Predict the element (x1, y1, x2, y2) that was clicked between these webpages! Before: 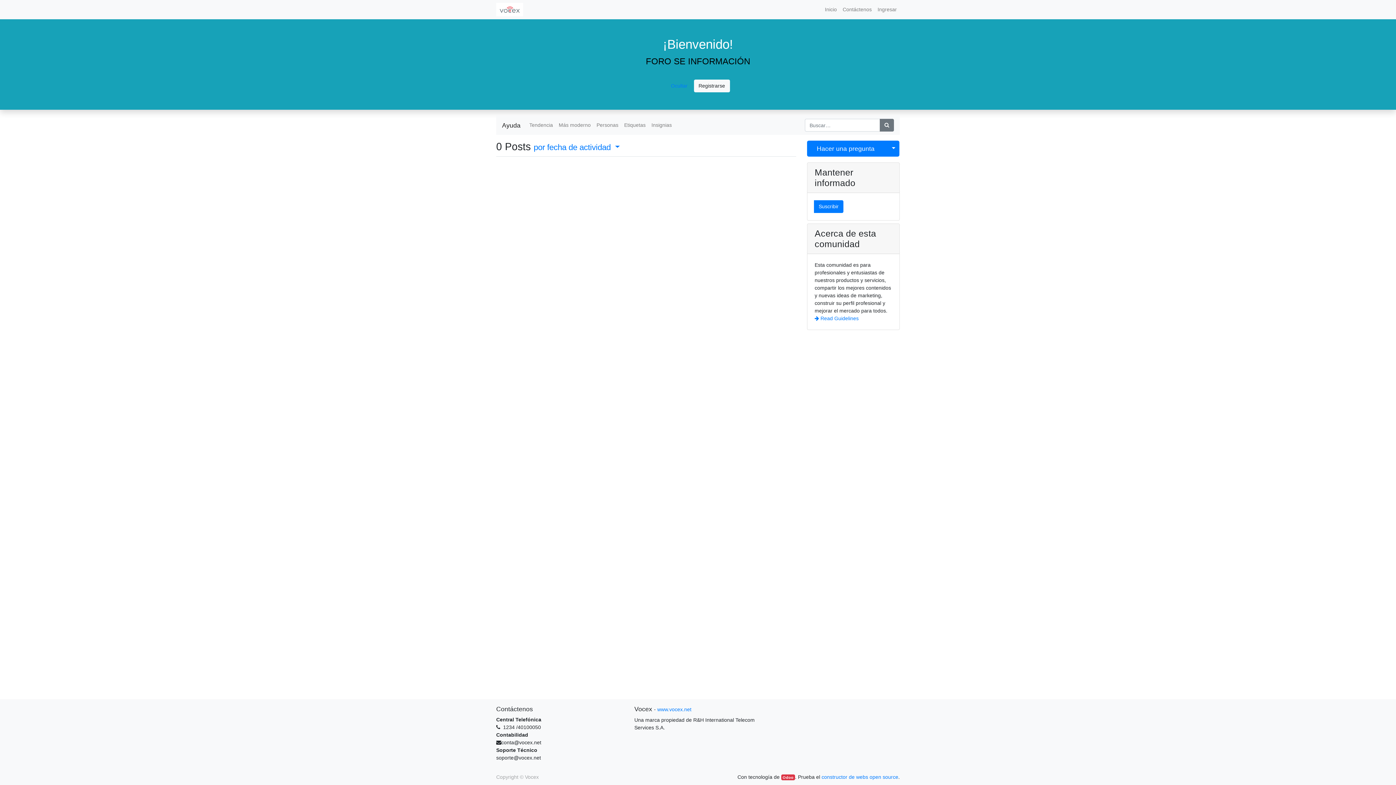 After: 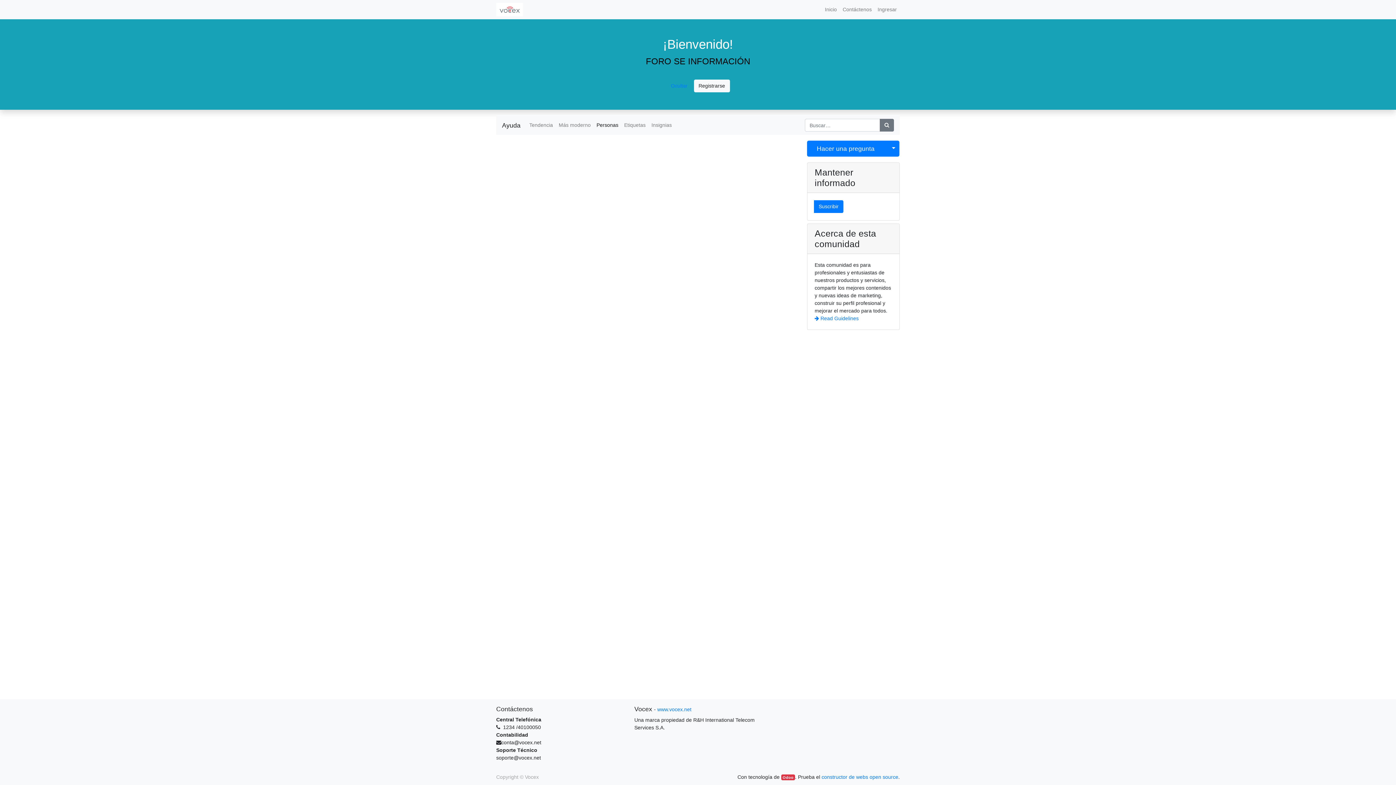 Action: label: Personas bbox: (593, 118, 621, 132)